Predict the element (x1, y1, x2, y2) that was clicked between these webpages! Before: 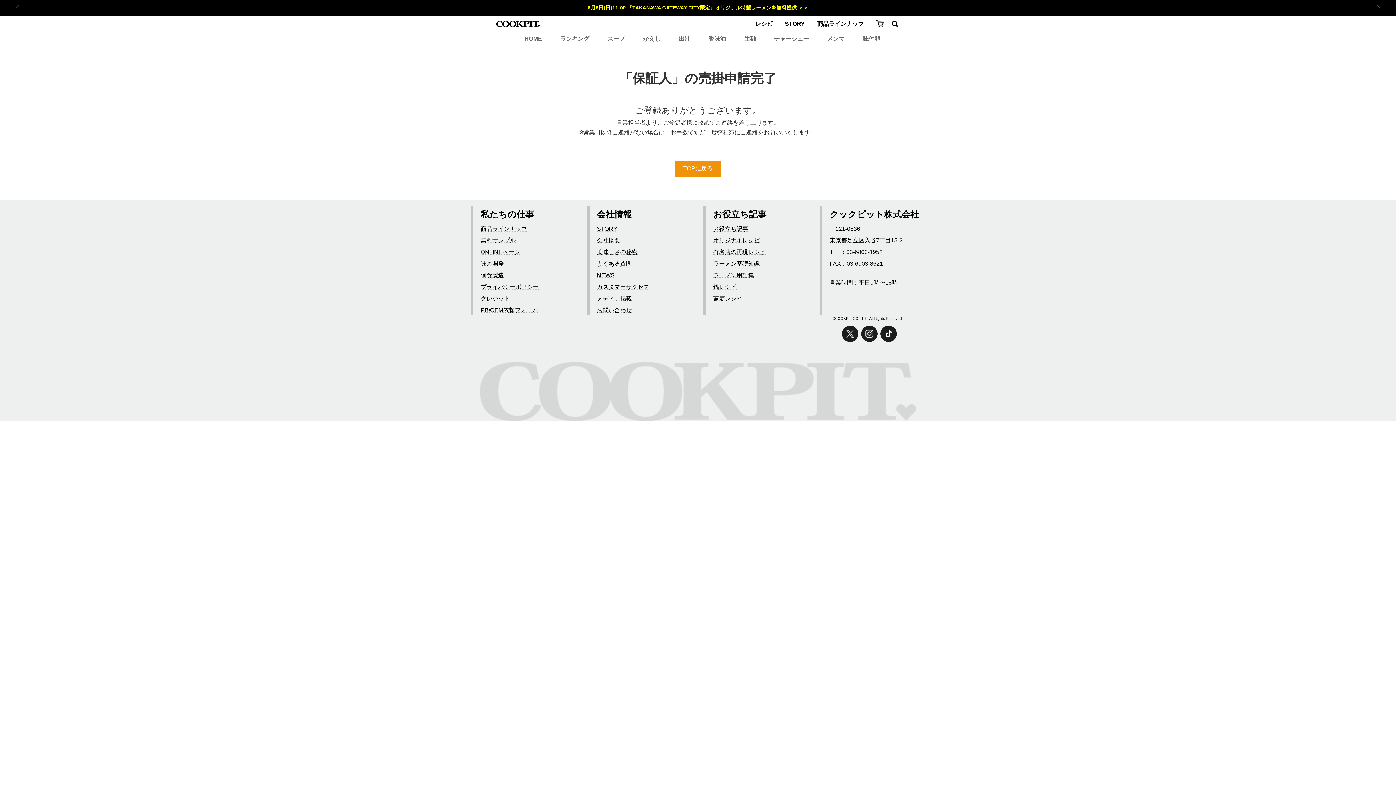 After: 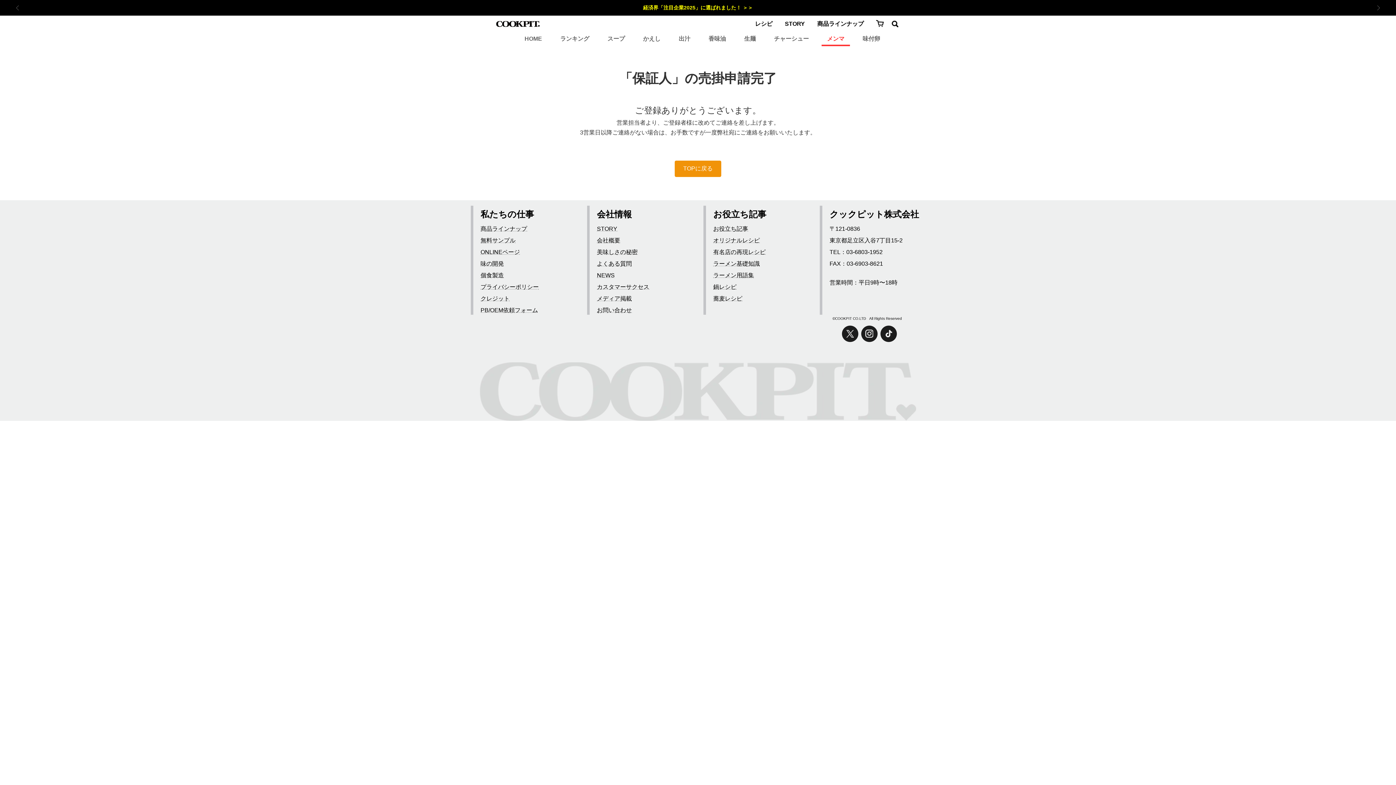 Action: bbox: (821, 31, 850, 46) label: メンマ